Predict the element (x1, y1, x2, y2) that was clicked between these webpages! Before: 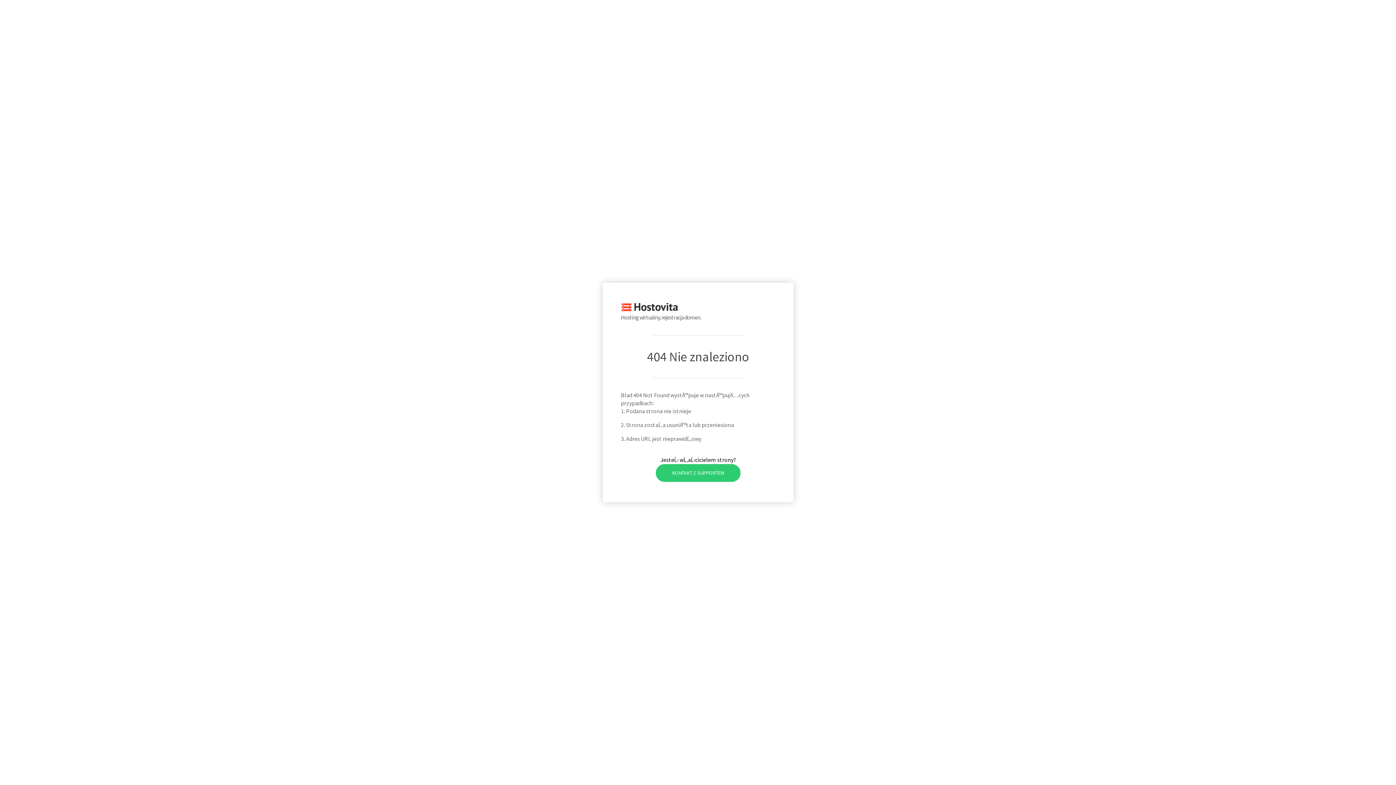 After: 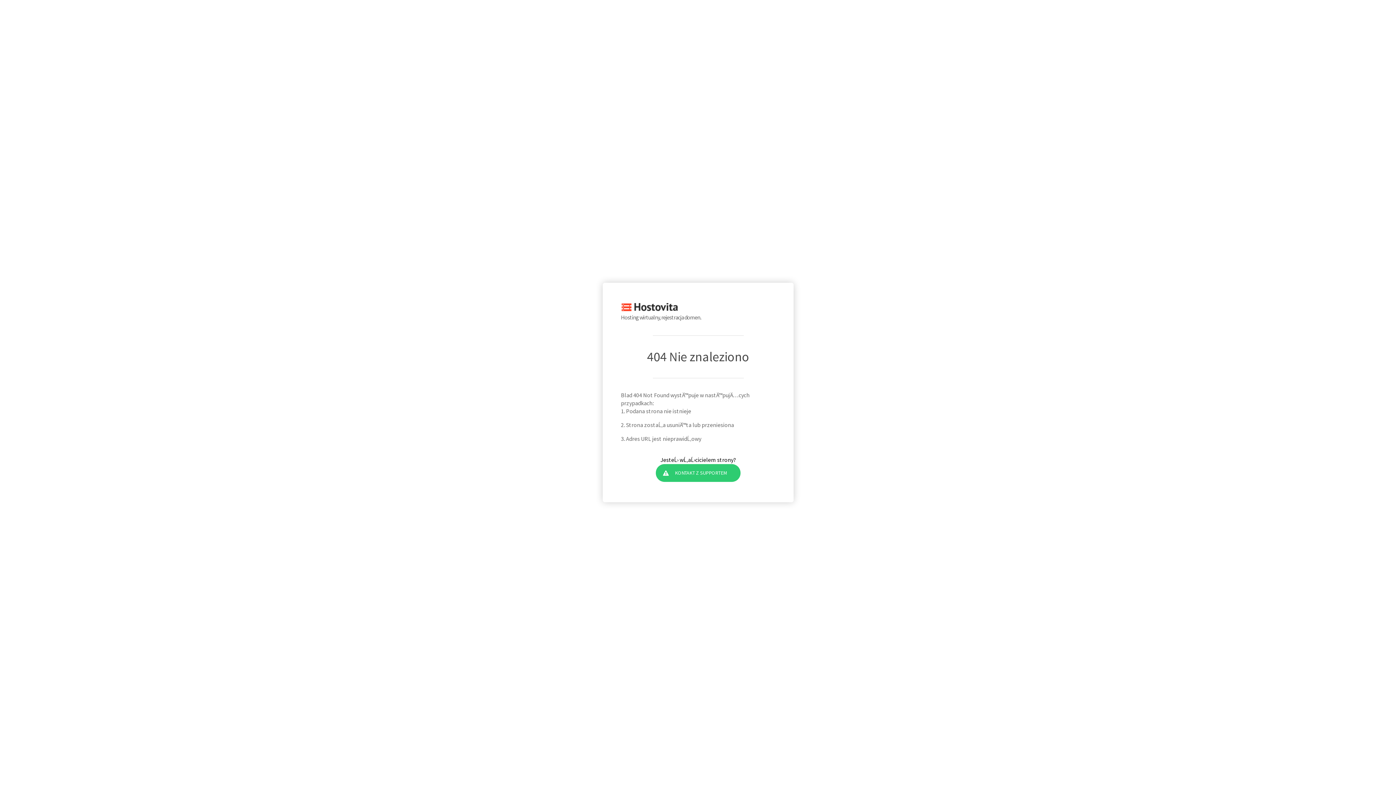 Action: bbox: (655, 464, 740, 482) label: KONTAKT Z SUPPORTEM